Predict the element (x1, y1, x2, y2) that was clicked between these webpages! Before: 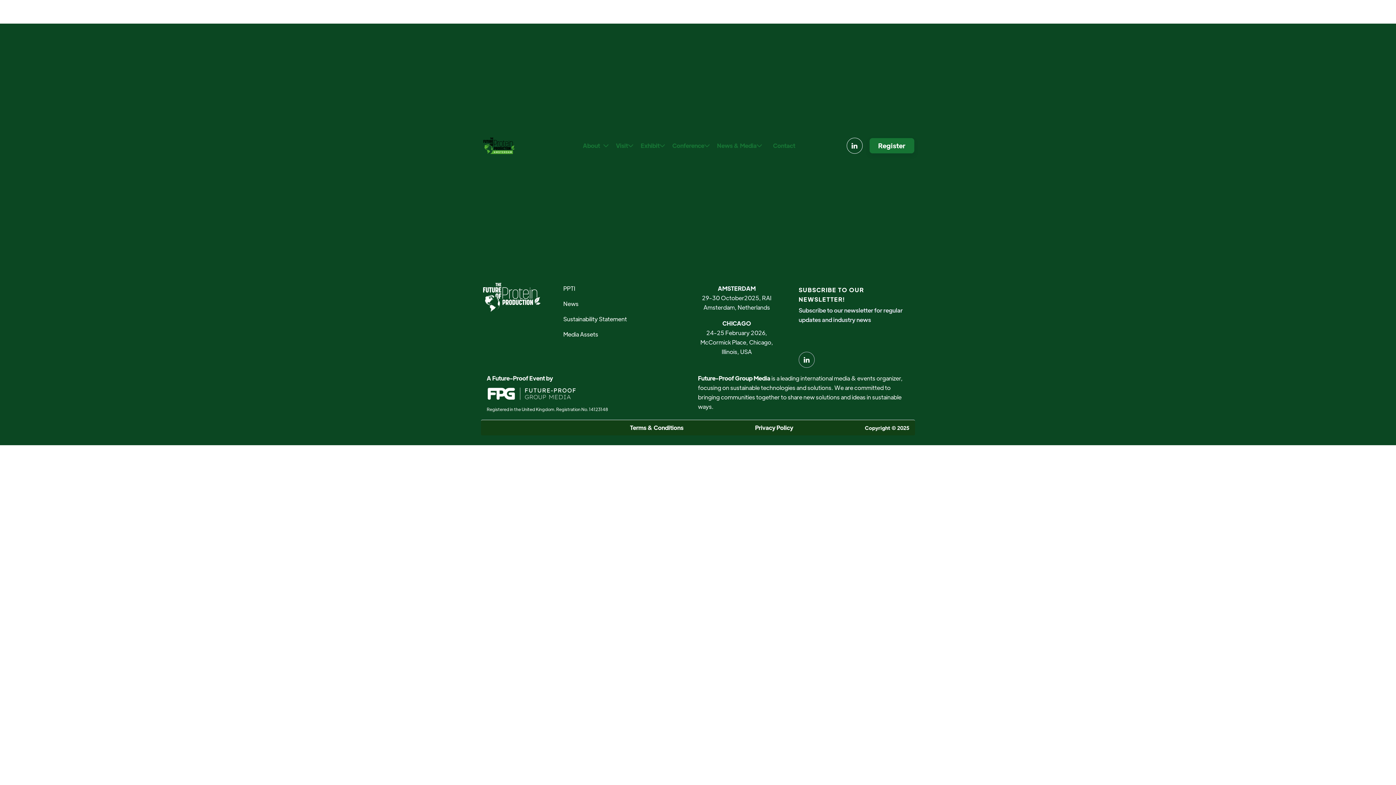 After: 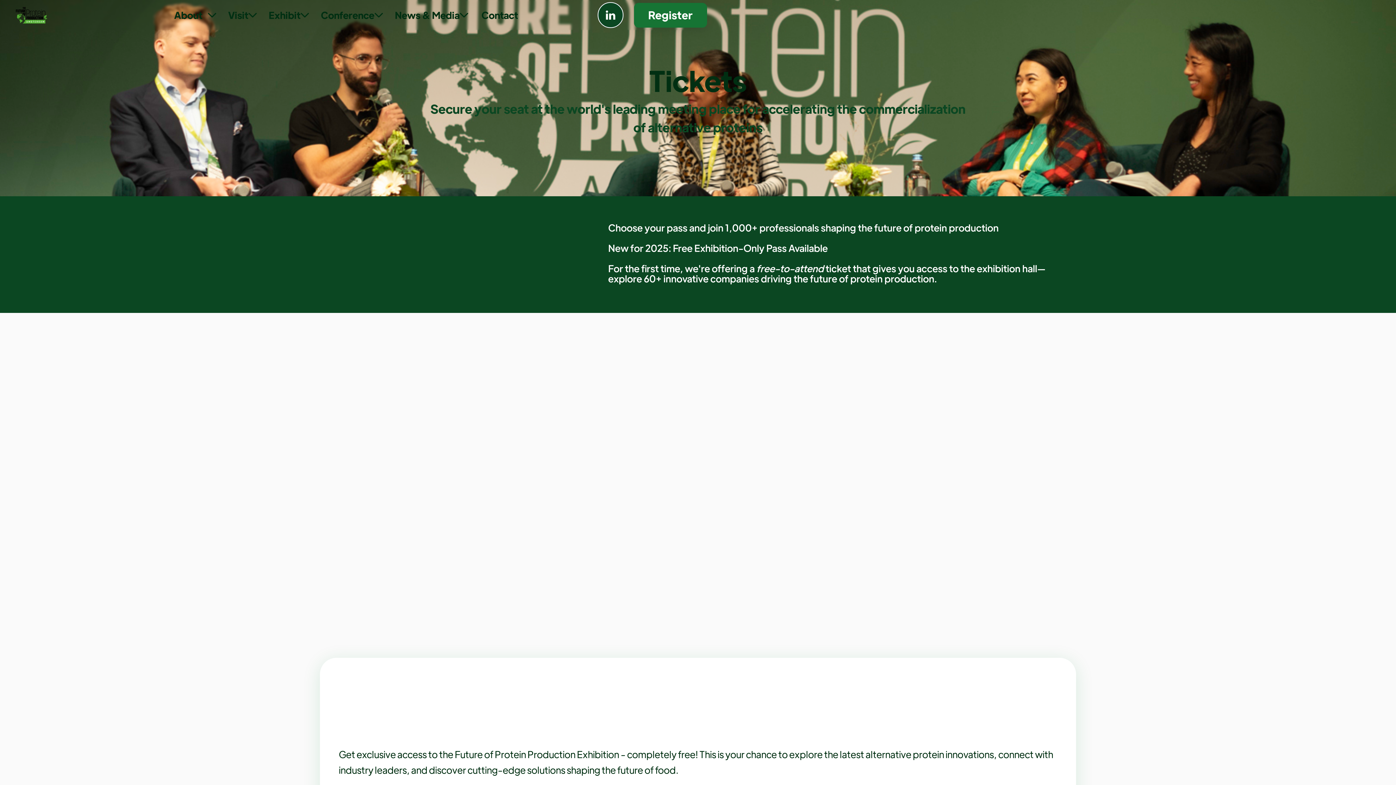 Action: label: Register bbox: (869, 138, 914, 153)